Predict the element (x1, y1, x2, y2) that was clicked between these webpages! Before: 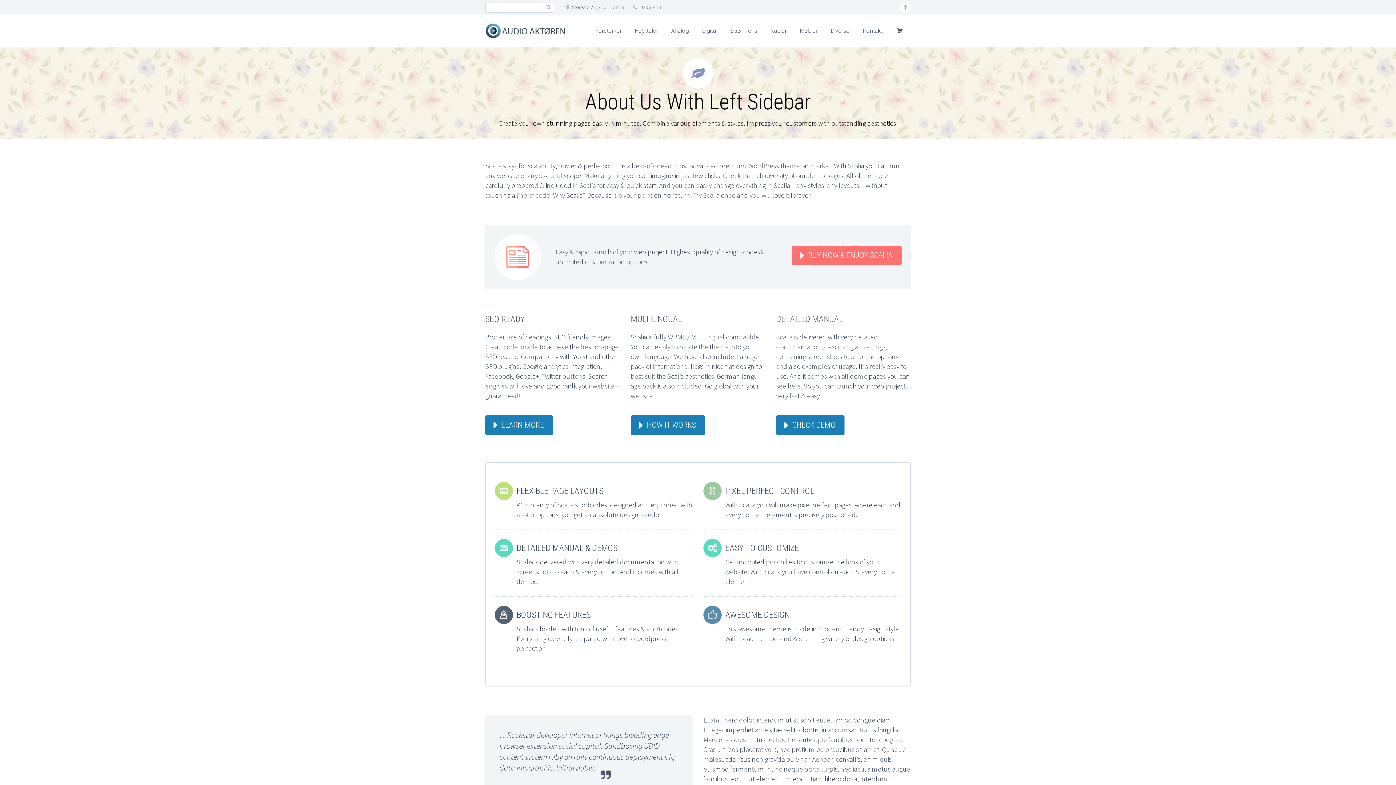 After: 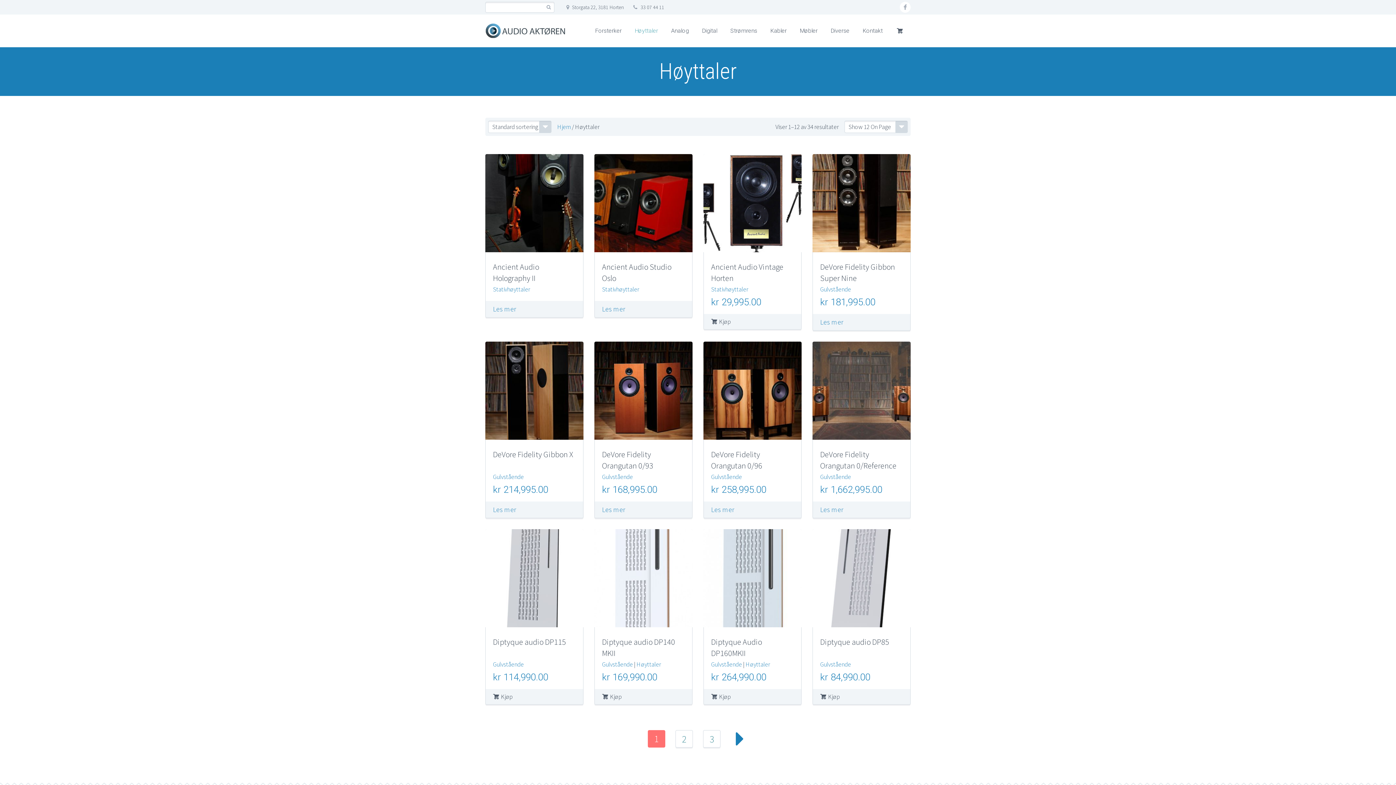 Action: label: Høyttaler bbox: (629, 14, 664, 47)